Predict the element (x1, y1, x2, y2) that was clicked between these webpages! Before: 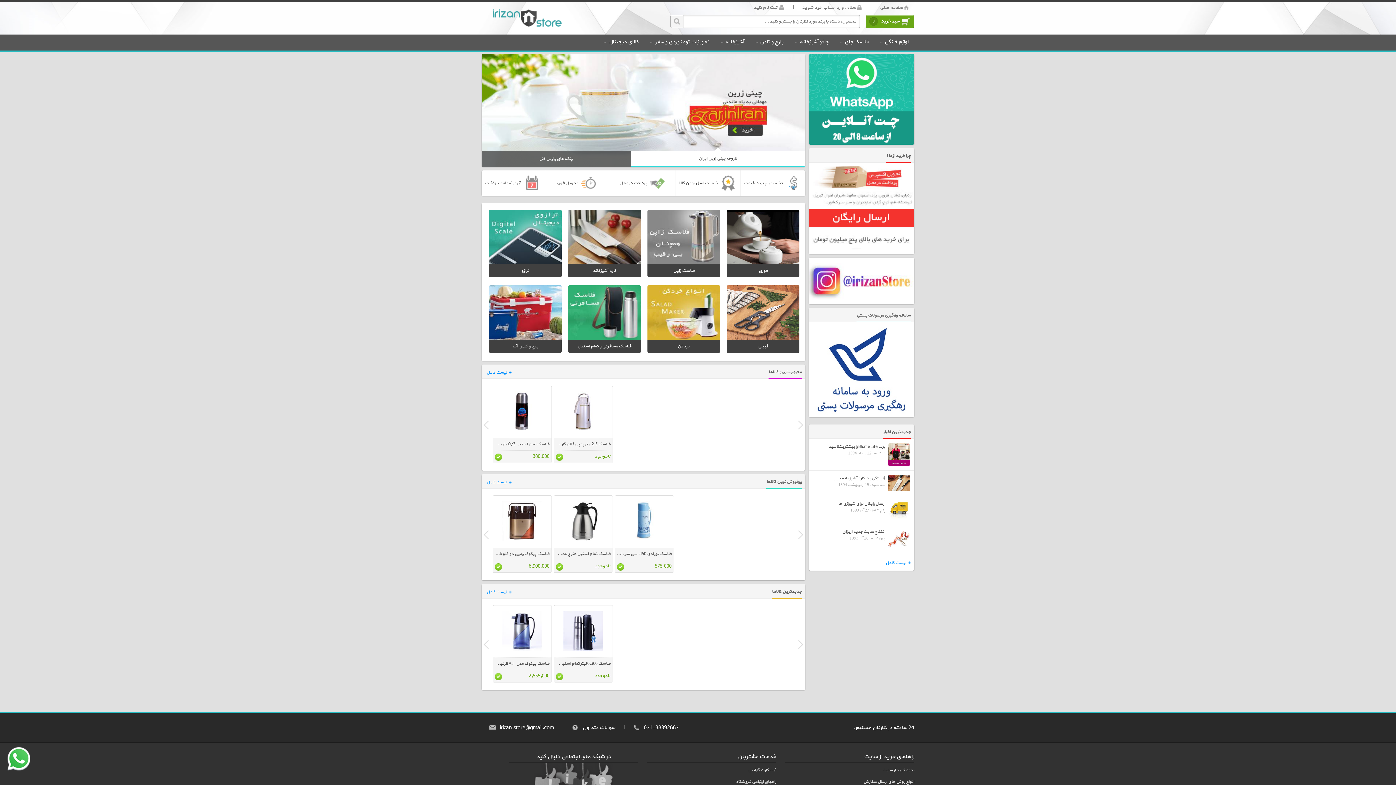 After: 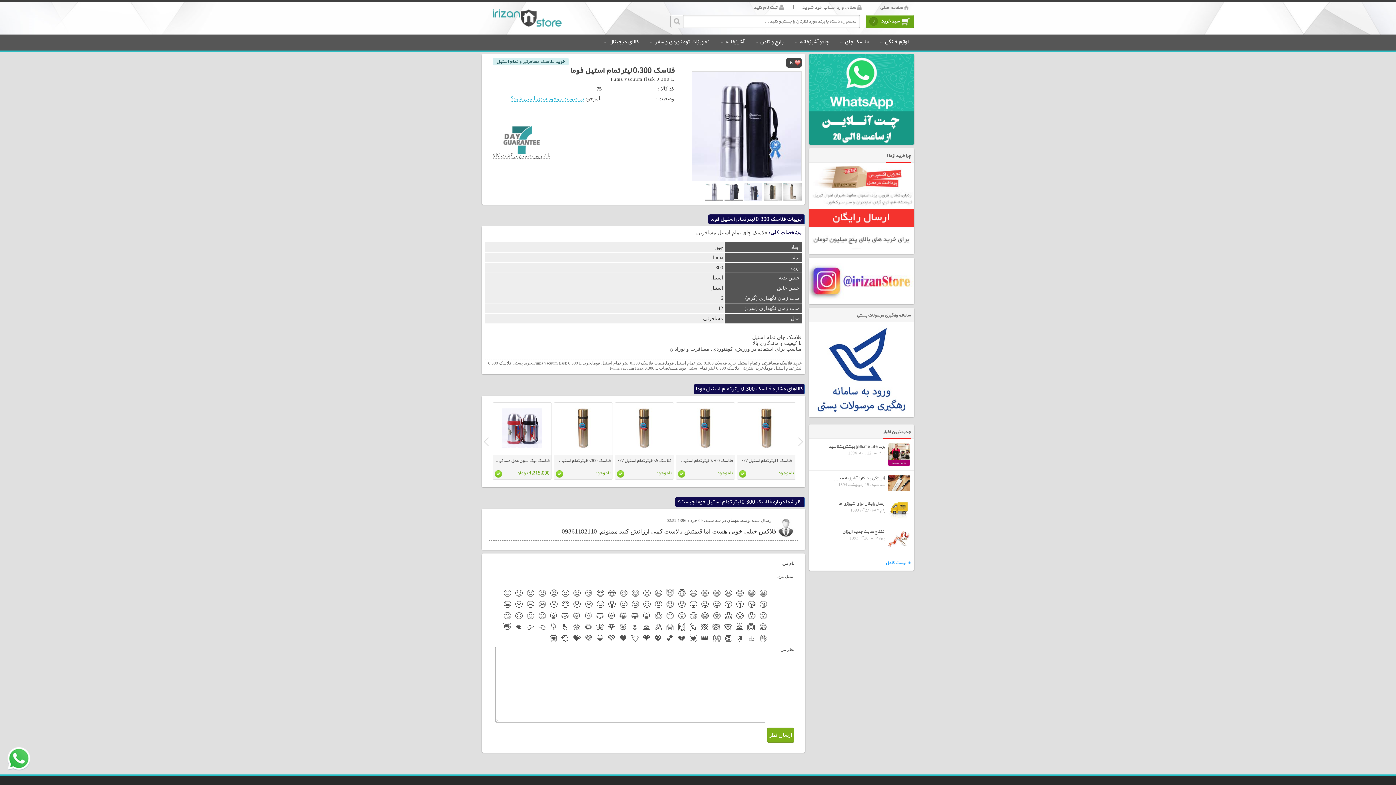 Action: bbox: (553, 605, 612, 682) label: فلاسک 0.300 لیتر تمام استیل فوما

ناموجود